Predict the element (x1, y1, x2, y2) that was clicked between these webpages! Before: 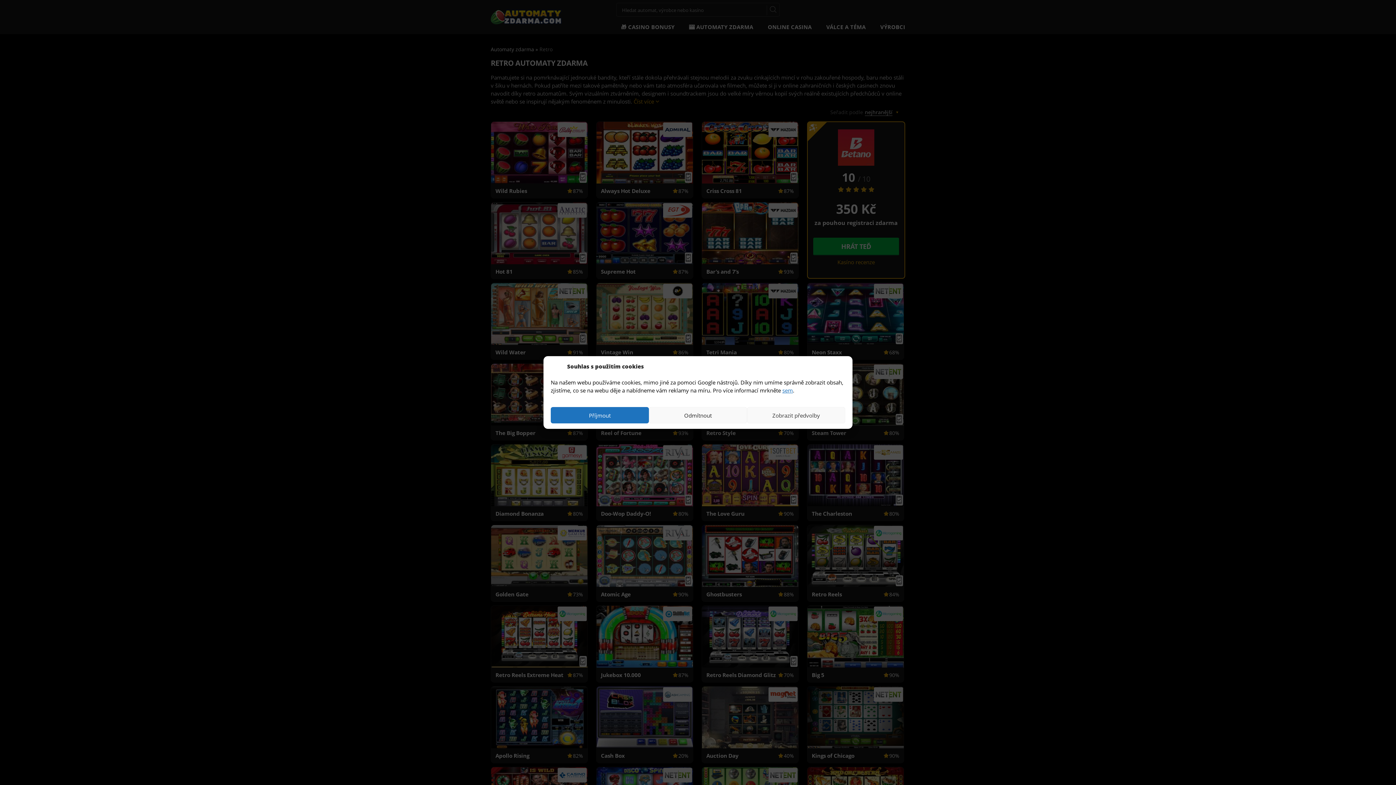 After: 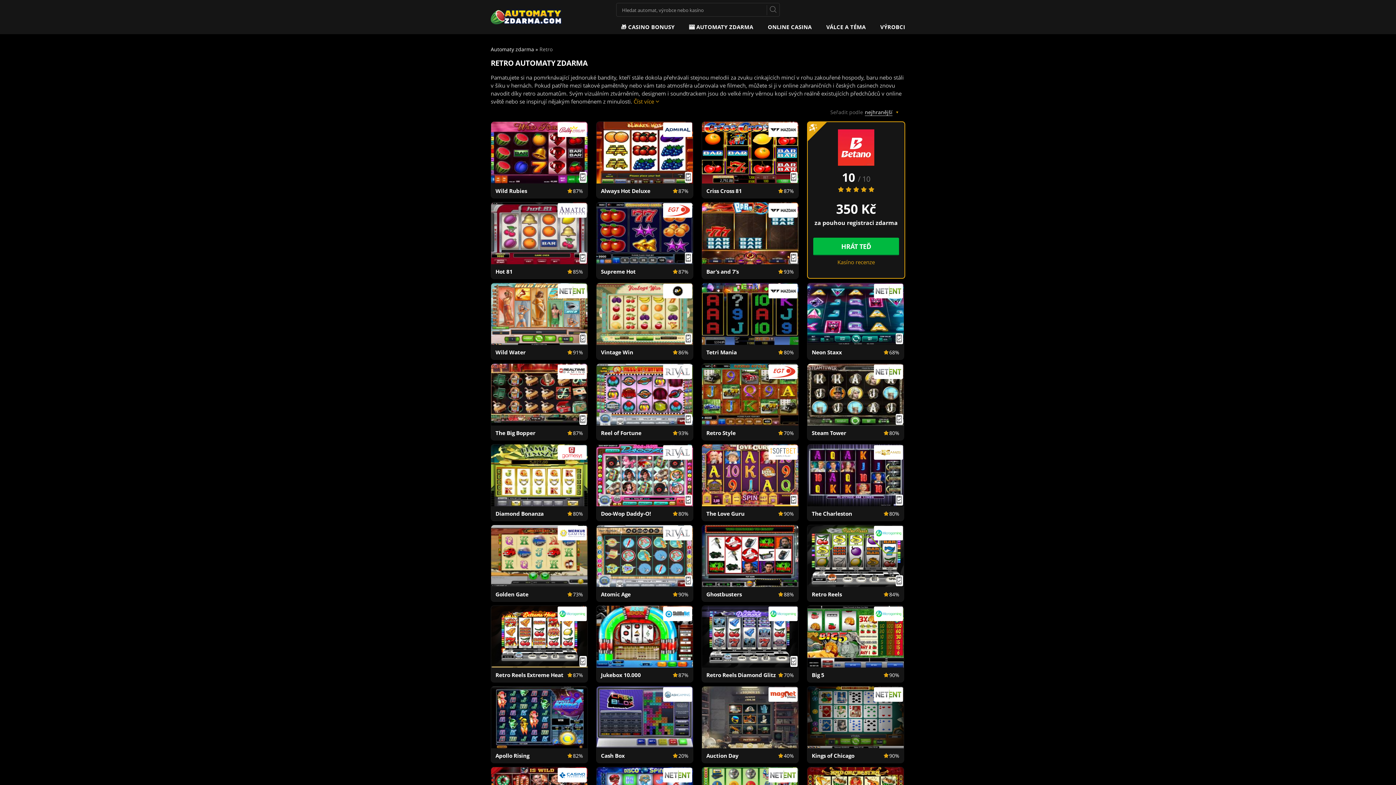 Action: label: Odmítnout bbox: (649, 407, 747, 423)